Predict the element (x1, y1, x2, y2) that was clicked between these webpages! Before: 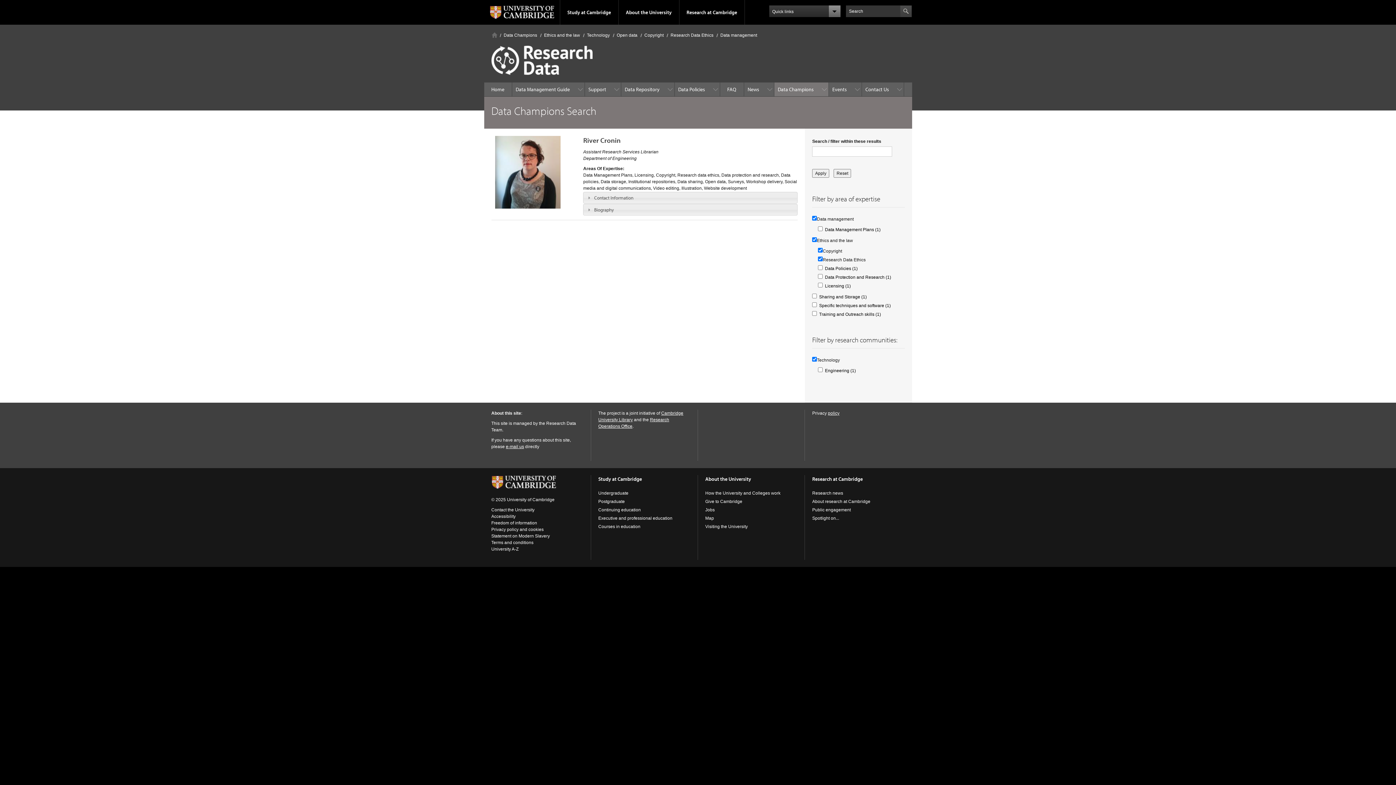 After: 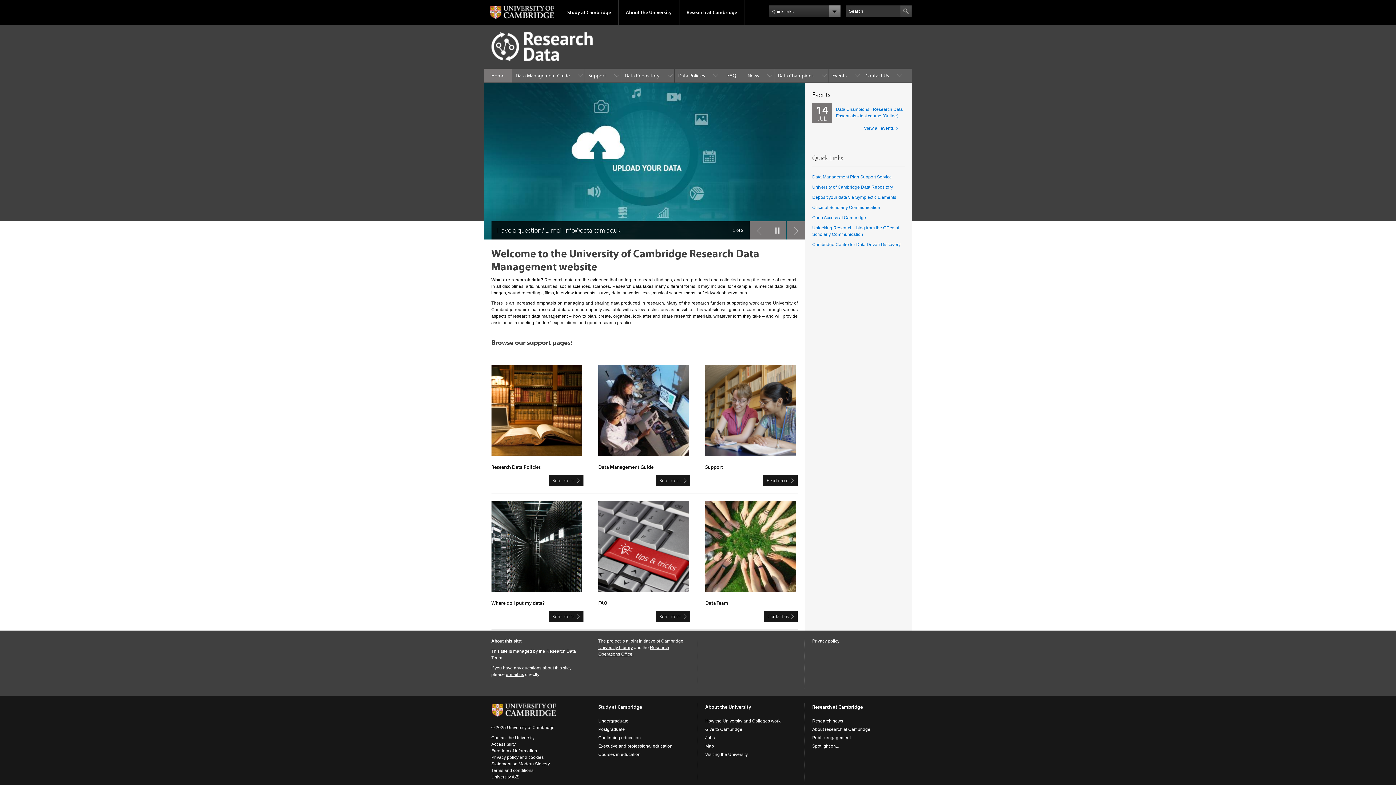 Action: bbox: (484, 82, 512, 96) label: Home